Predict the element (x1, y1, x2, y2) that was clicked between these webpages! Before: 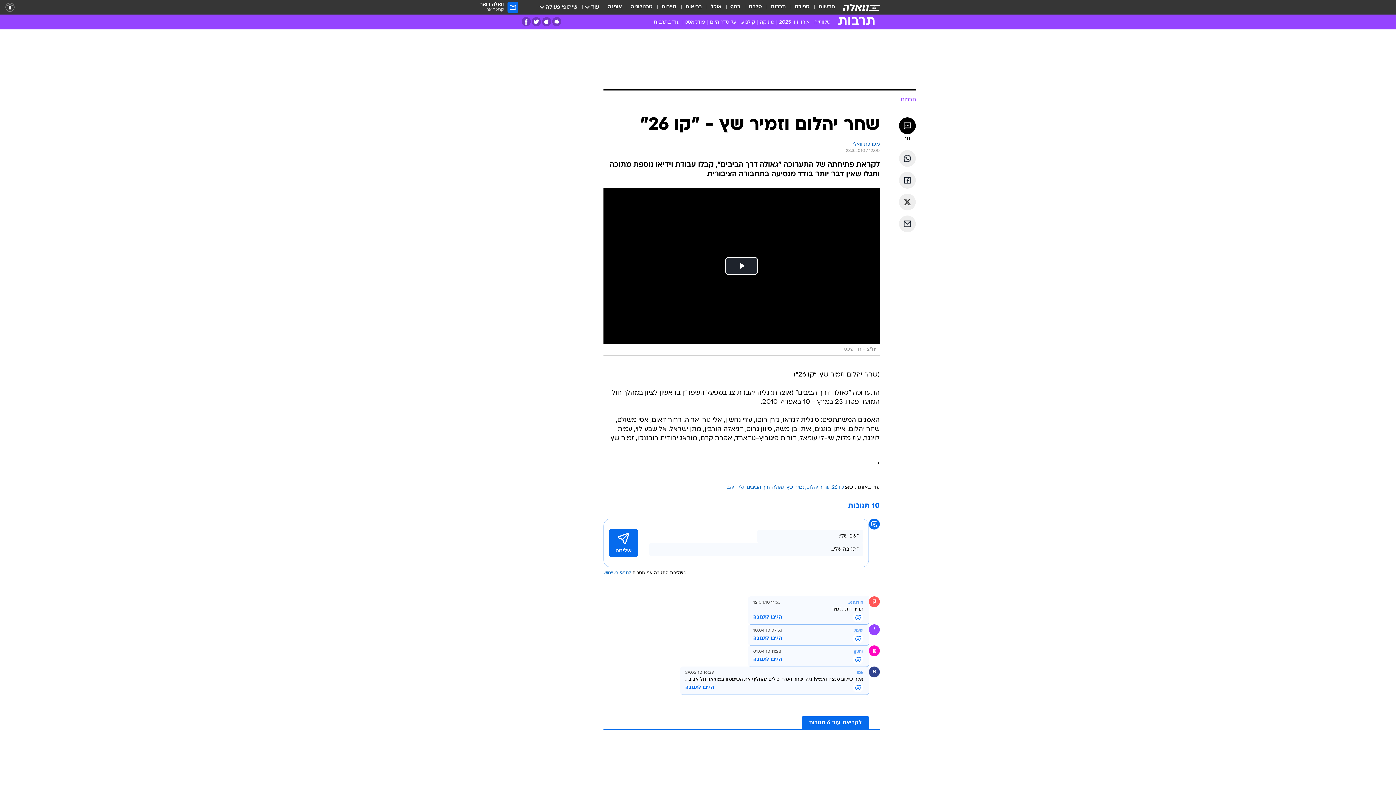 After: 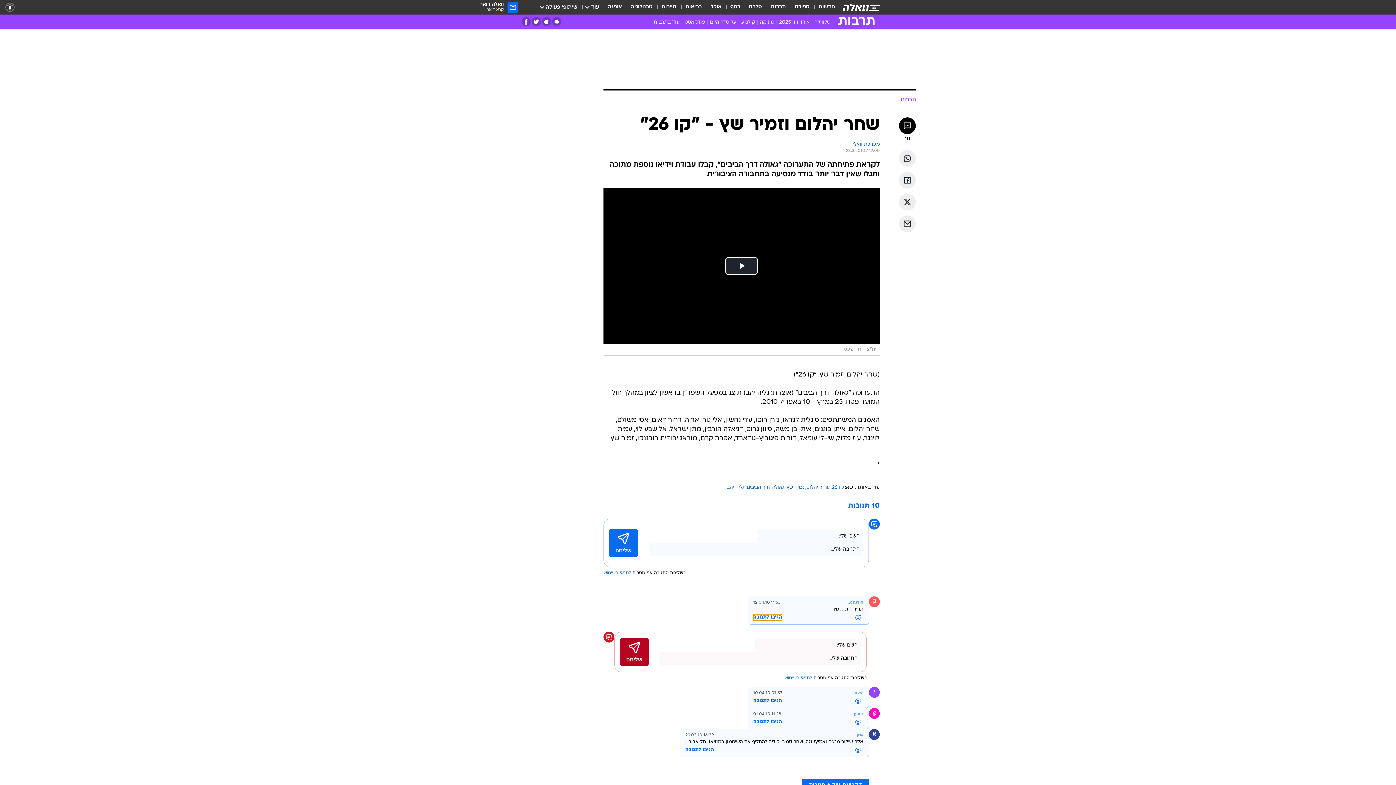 Action: label: הגיבו לתגובה bbox: (753, 614, 782, 620)